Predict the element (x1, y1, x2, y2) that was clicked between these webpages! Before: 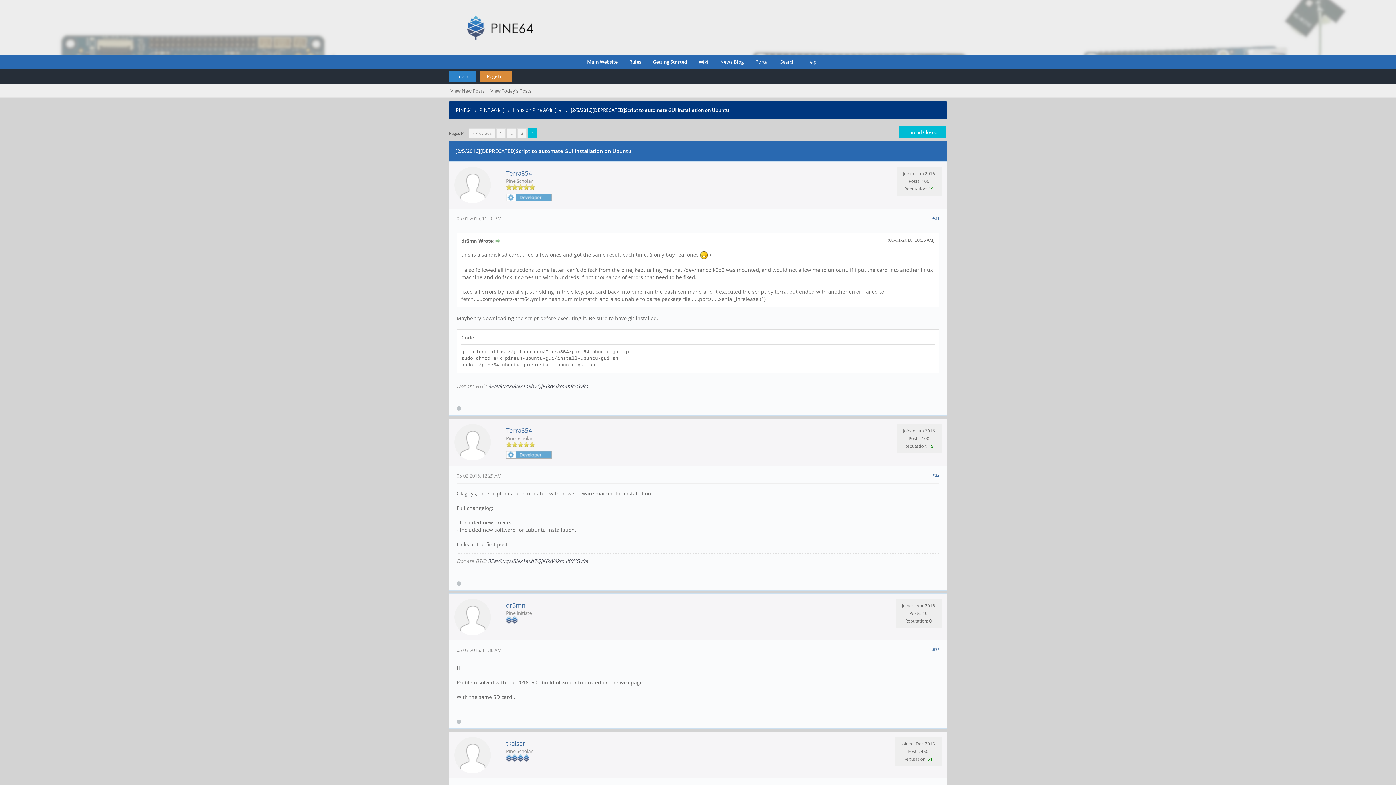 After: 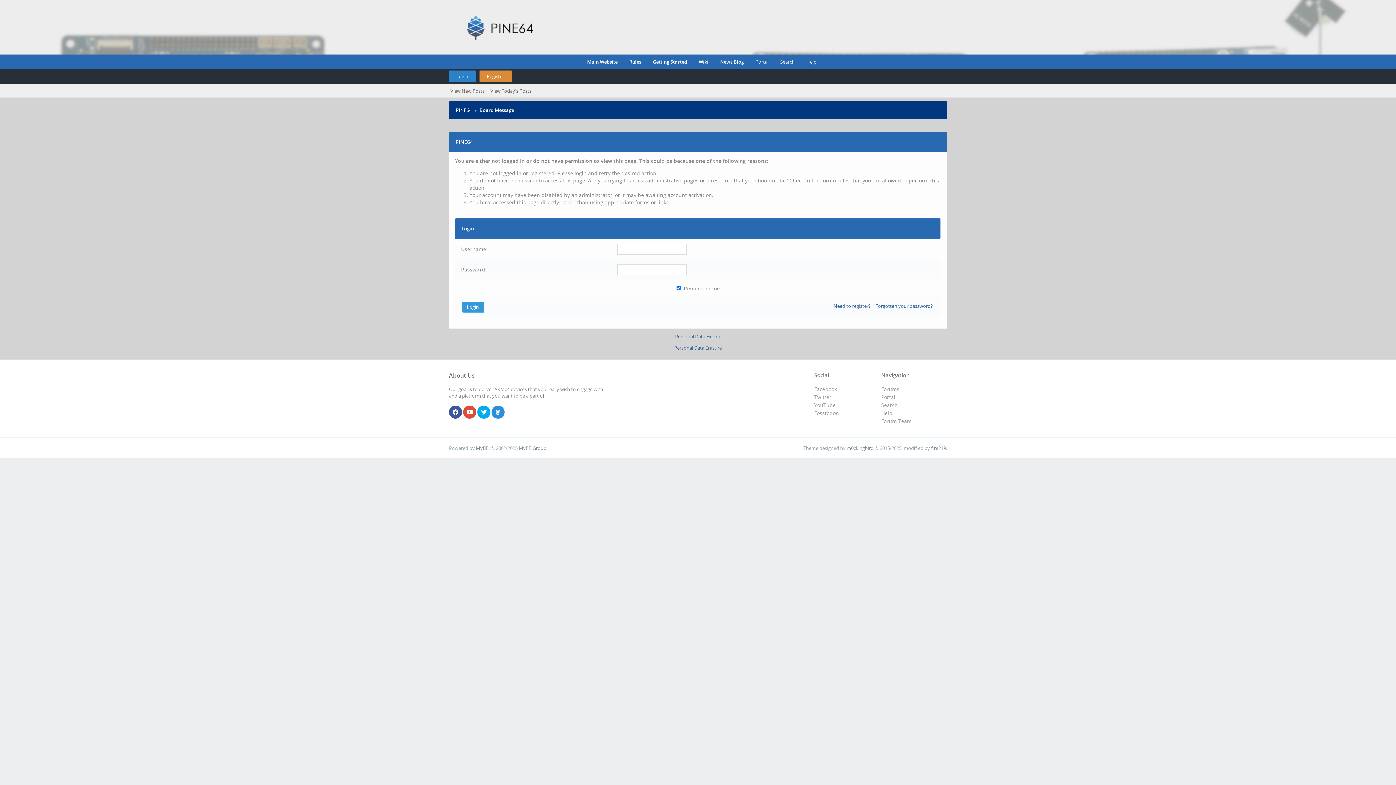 Action: label: tkaiser bbox: (506, 739, 525, 748)